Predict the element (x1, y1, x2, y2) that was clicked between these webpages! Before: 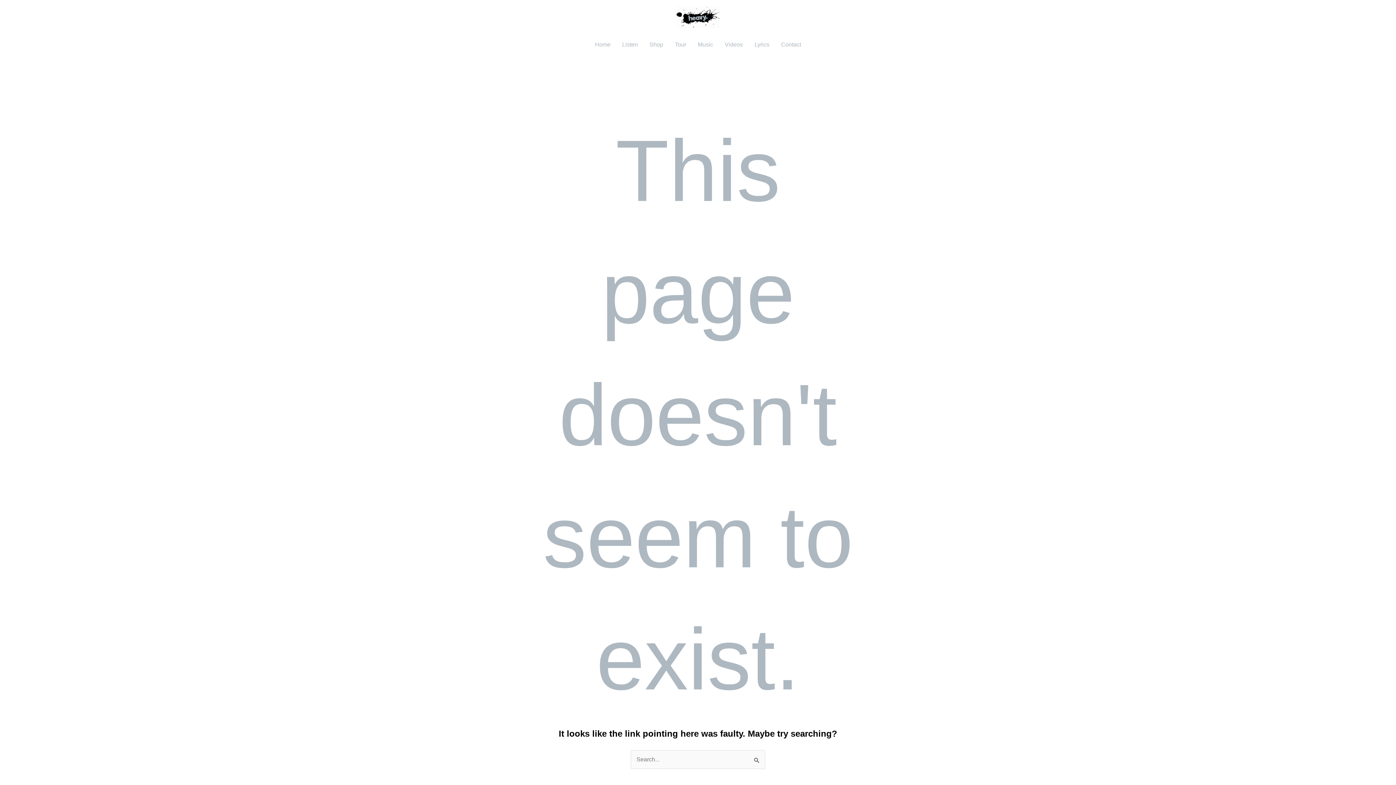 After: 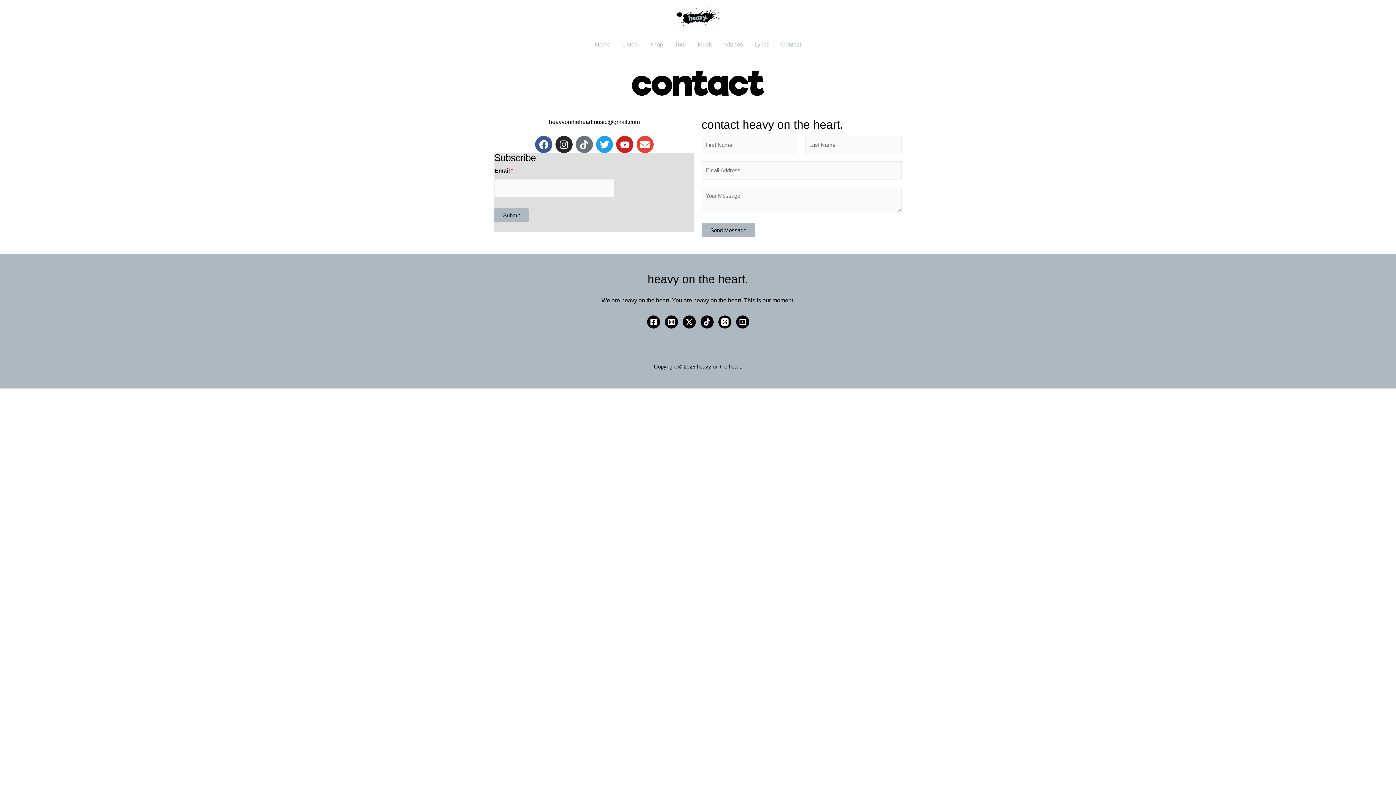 Action: label: Contact bbox: (775, 33, 807, 55)